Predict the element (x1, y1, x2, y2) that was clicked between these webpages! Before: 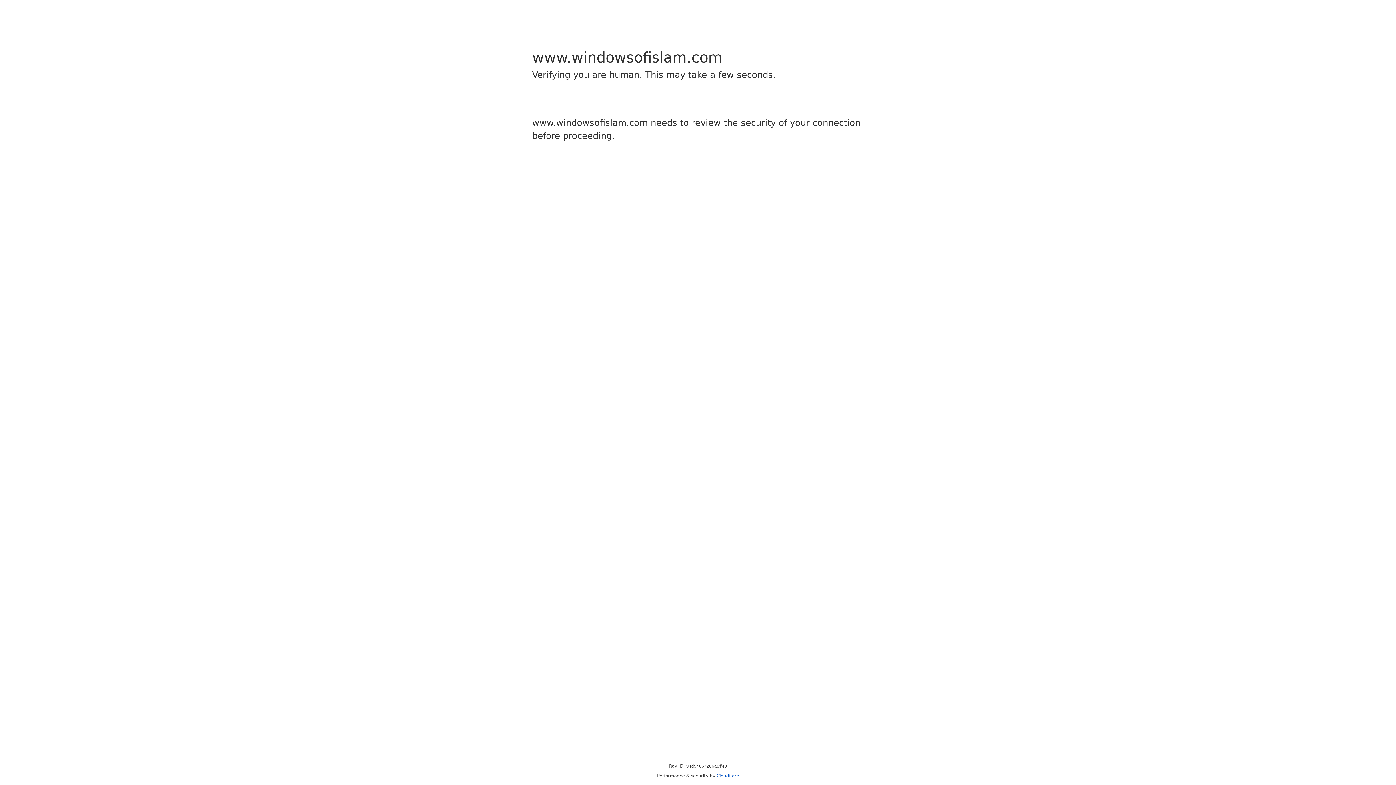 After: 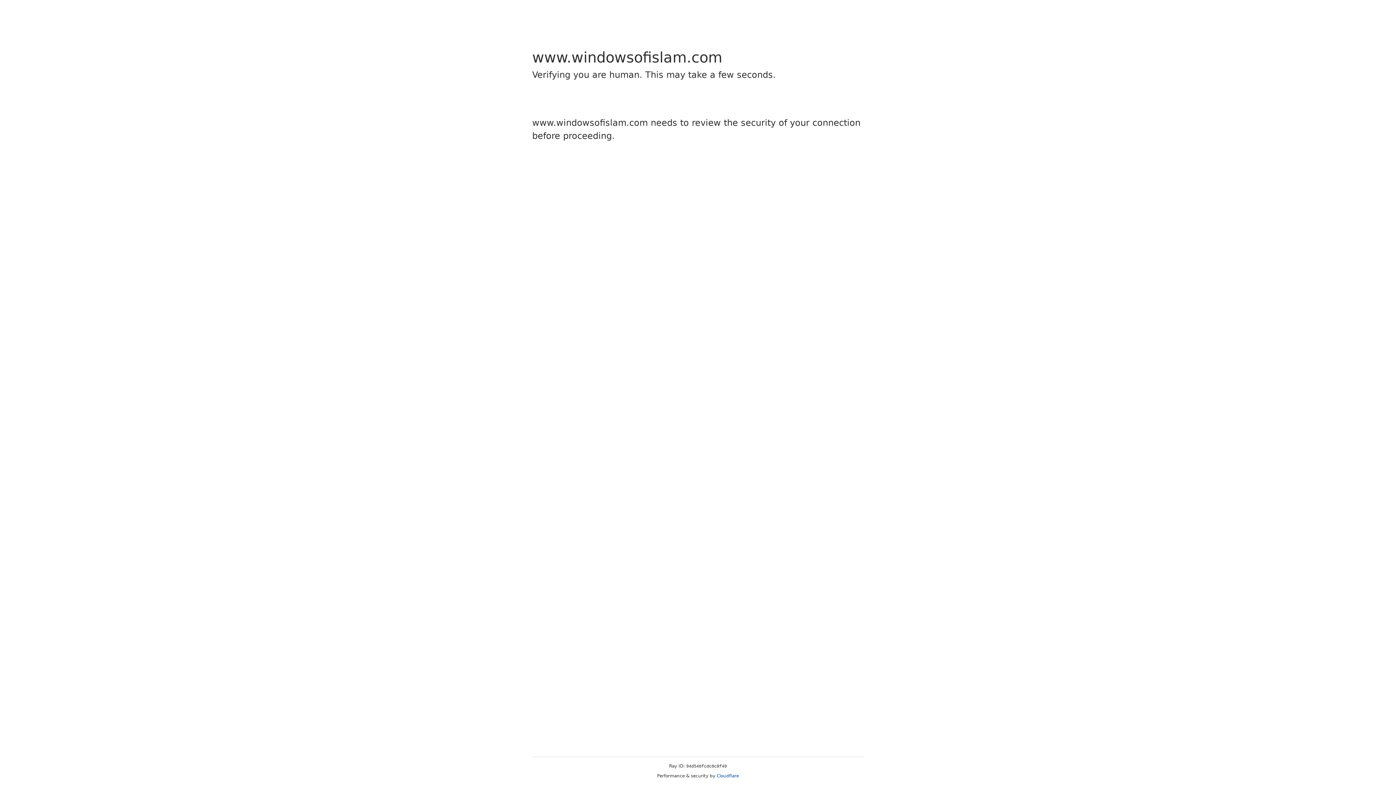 Action: bbox: (716, 773, 739, 778) label: Cloudflare